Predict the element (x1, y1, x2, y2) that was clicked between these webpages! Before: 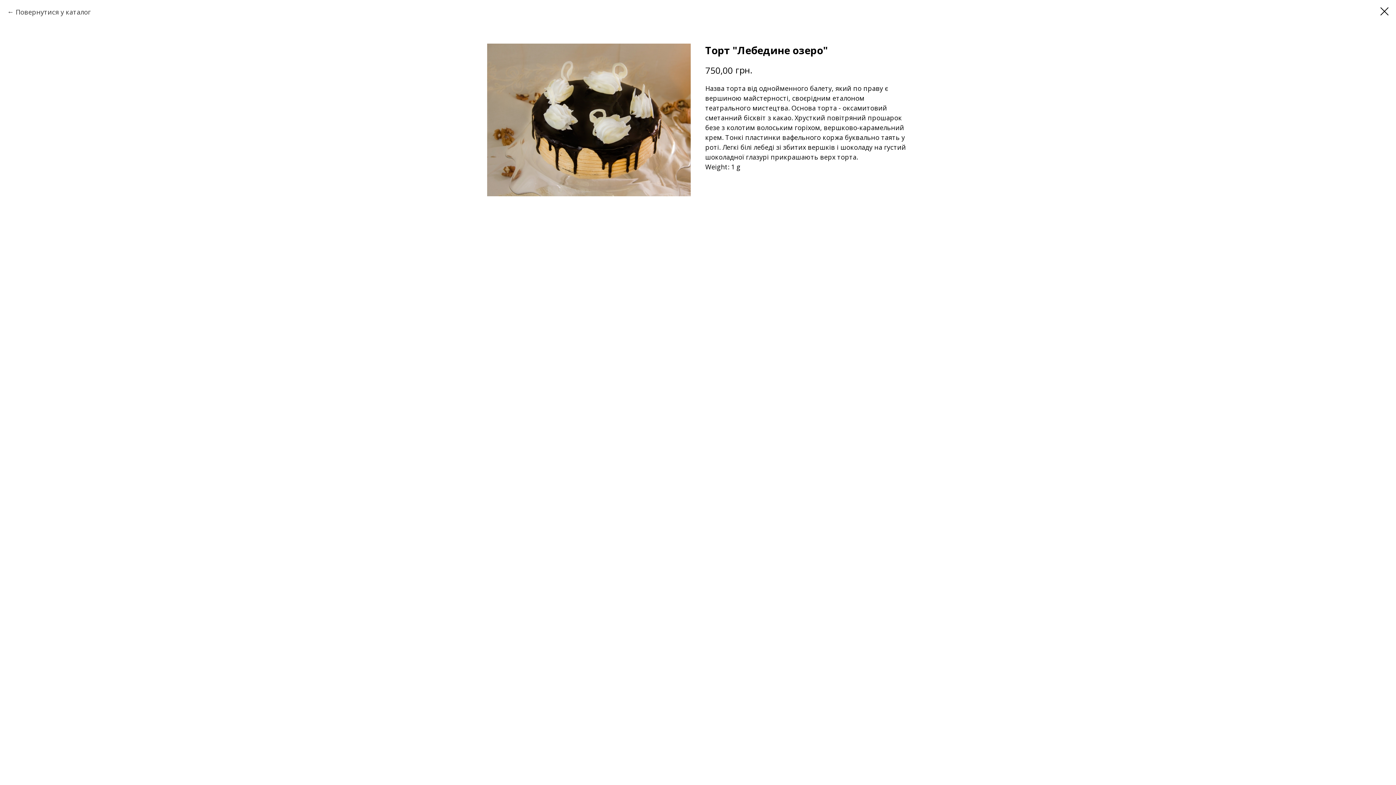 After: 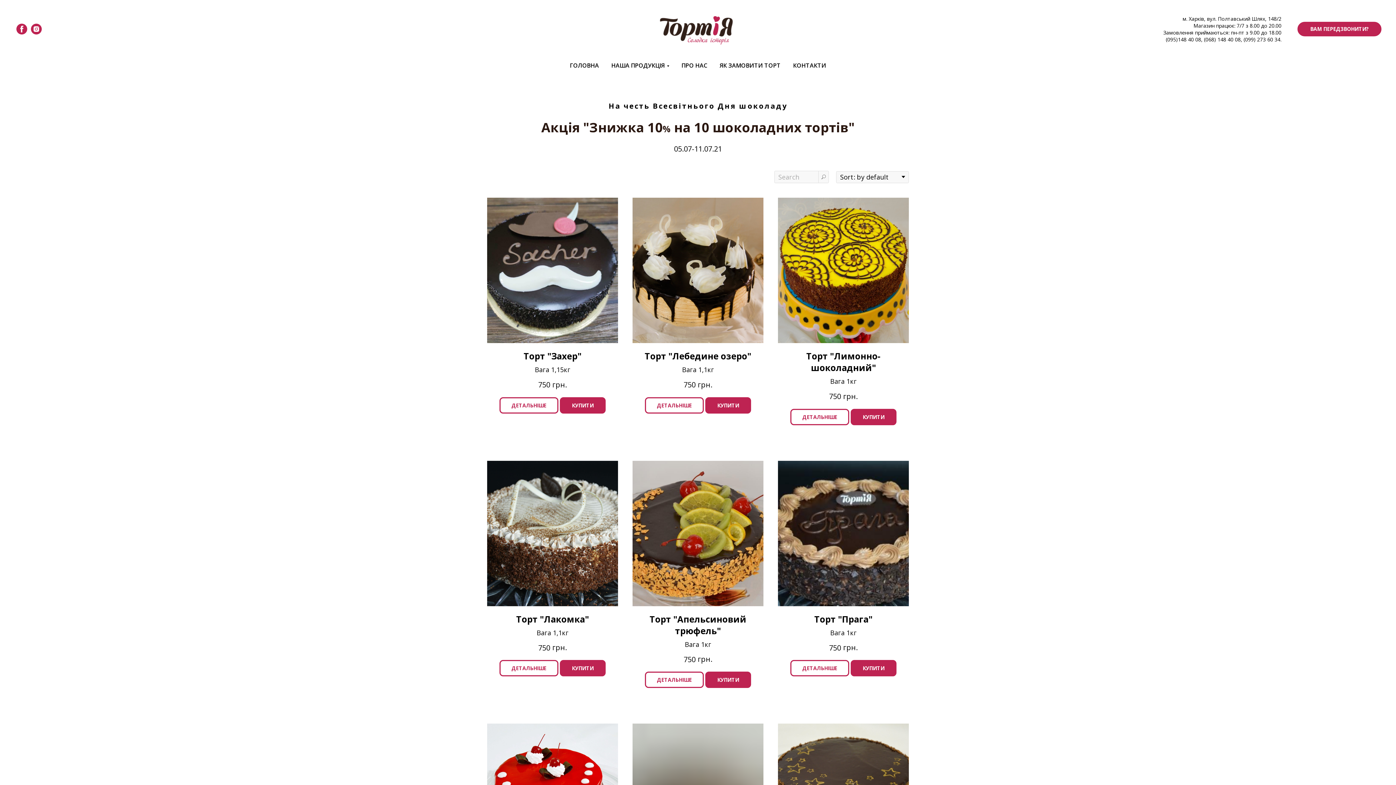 Action: bbox: (1380, 7, 1389, 15)